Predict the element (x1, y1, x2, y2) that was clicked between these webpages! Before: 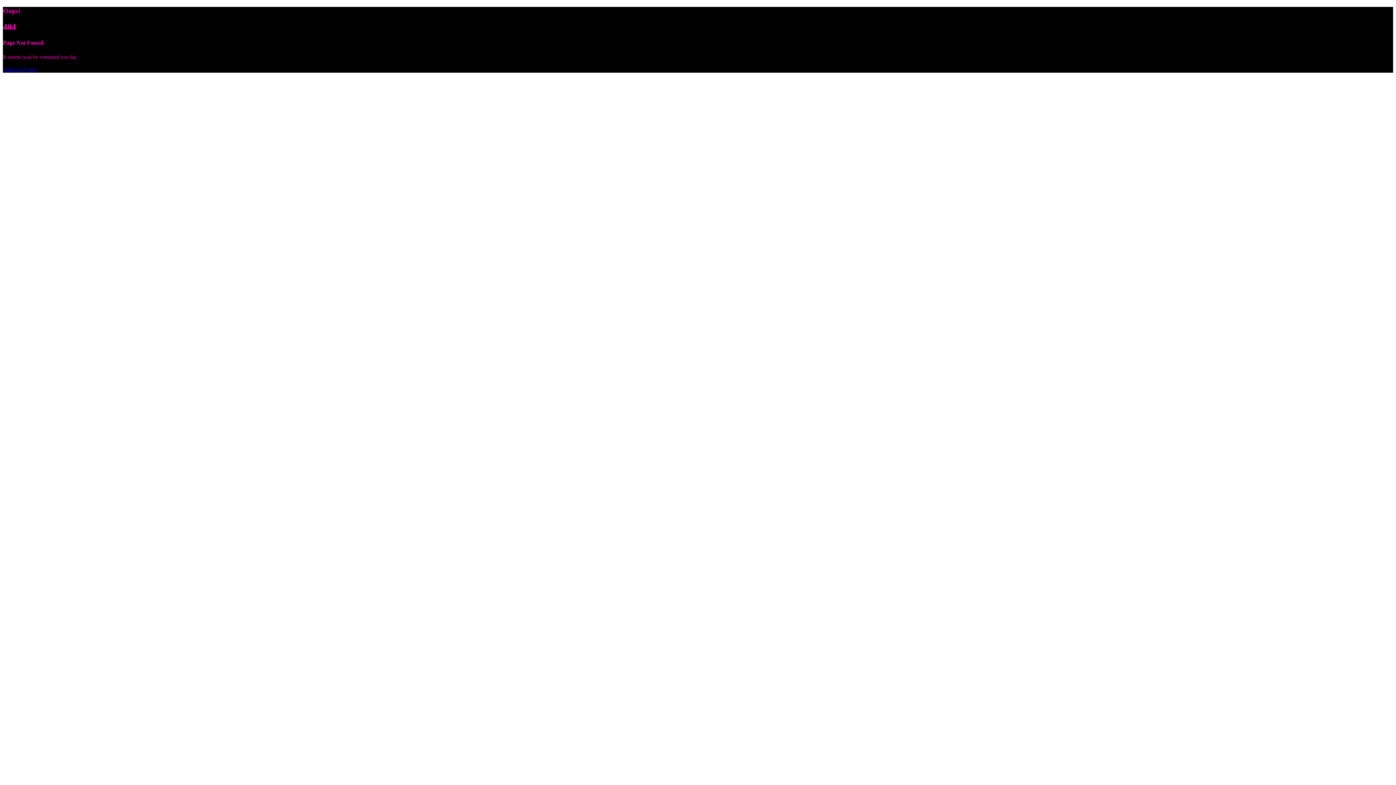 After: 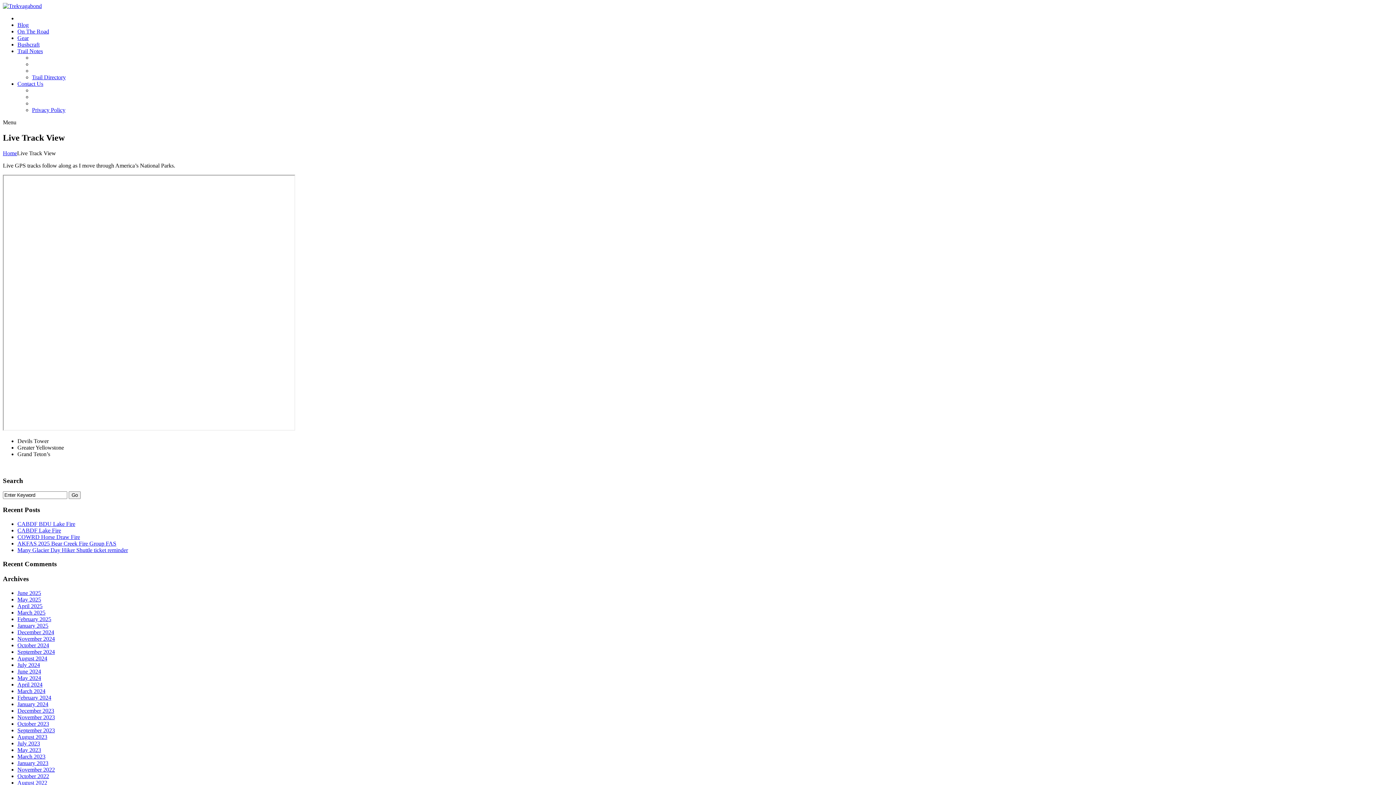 Action: label: Back to Home bbox: (2, 66, 36, 72)